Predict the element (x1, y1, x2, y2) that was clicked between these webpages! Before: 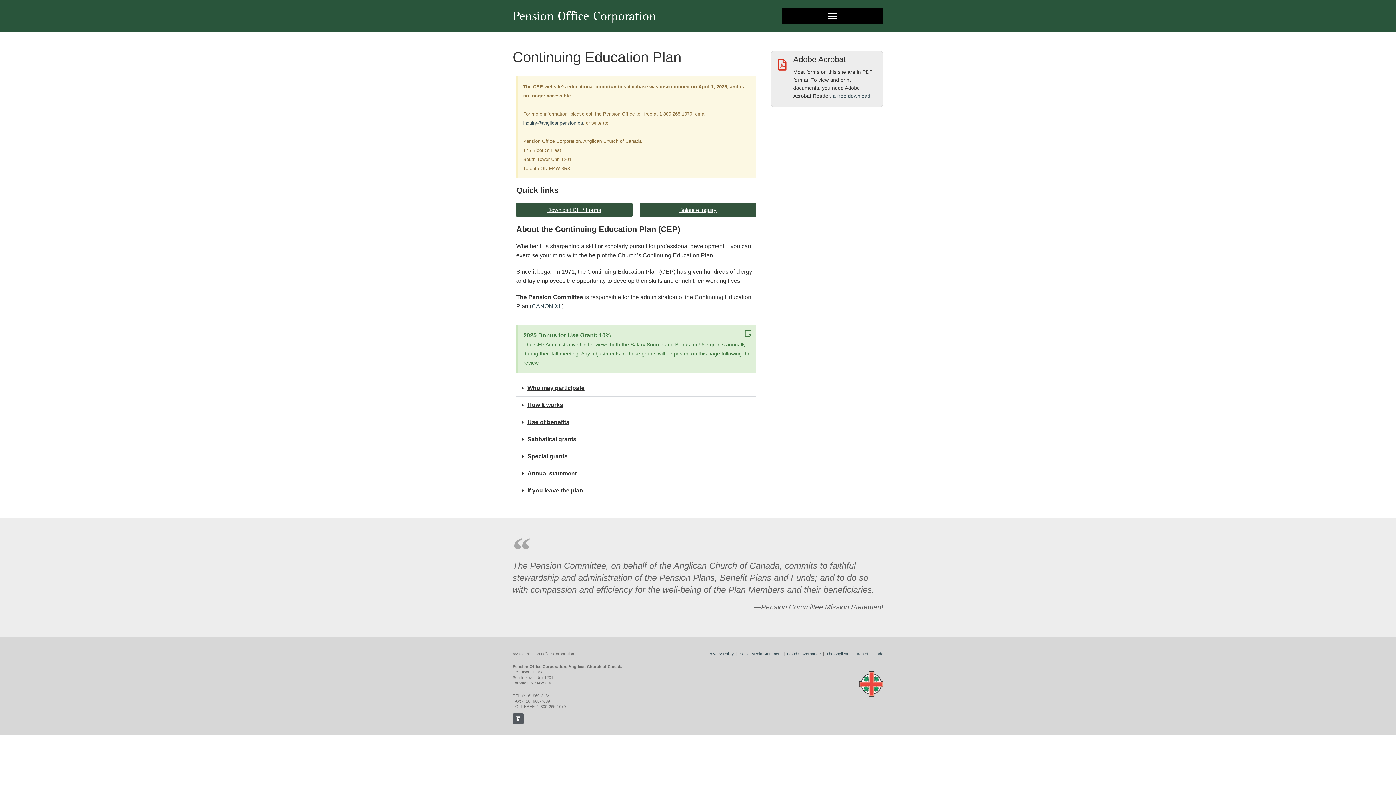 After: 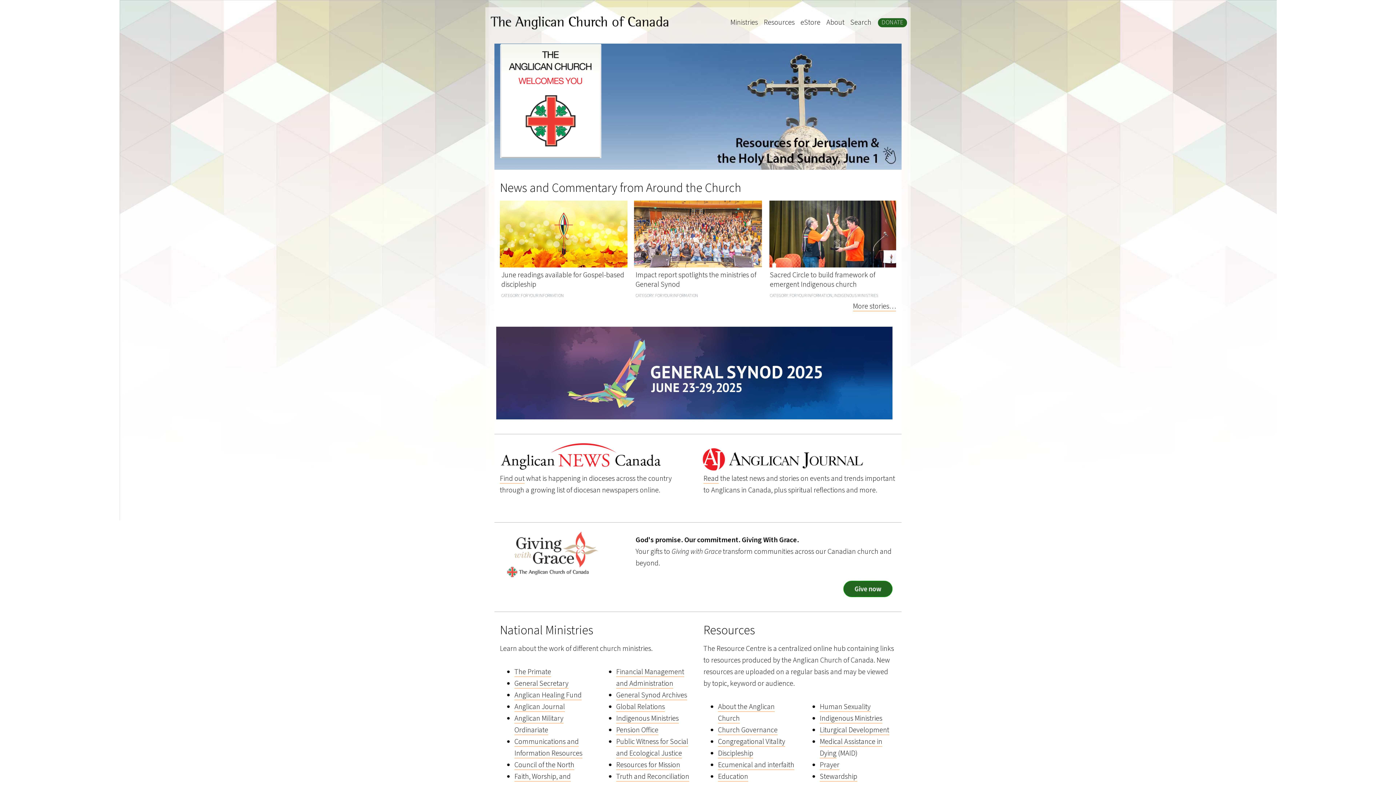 Action: bbox: (826, 652, 883, 656) label: The Anglican Church of Canada